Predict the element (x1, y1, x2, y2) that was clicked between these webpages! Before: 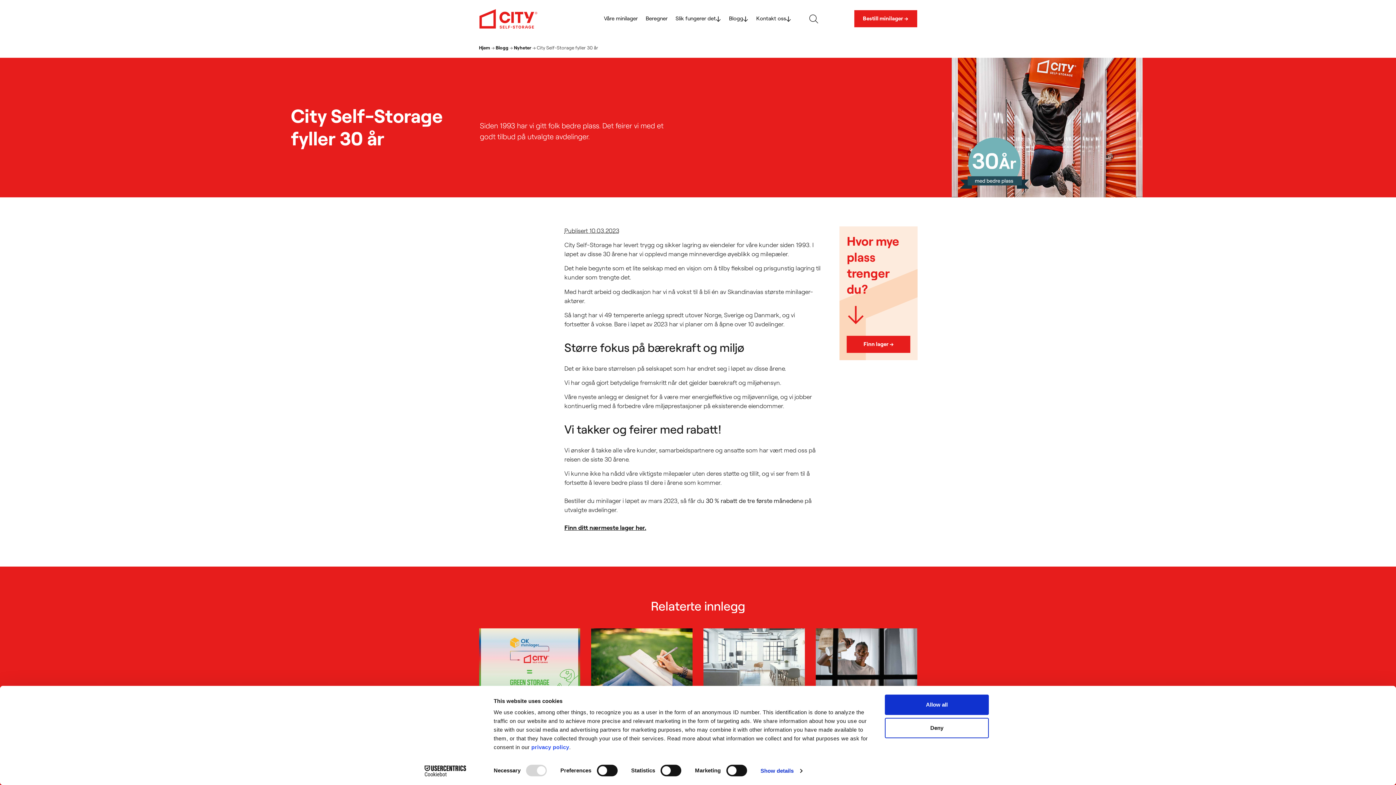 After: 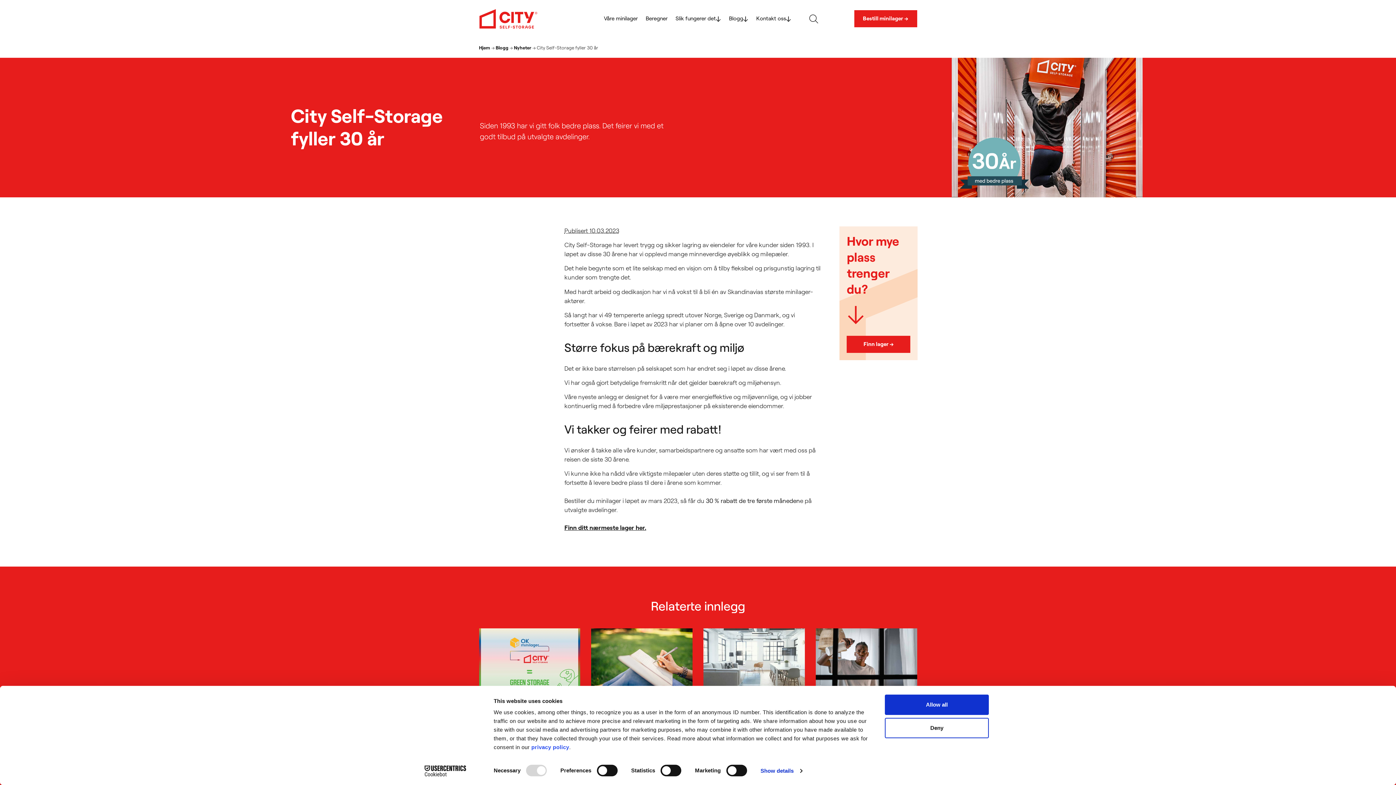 Action: bbox: (413, 765, 477, 776) label: Cookiebot - opens in a new window